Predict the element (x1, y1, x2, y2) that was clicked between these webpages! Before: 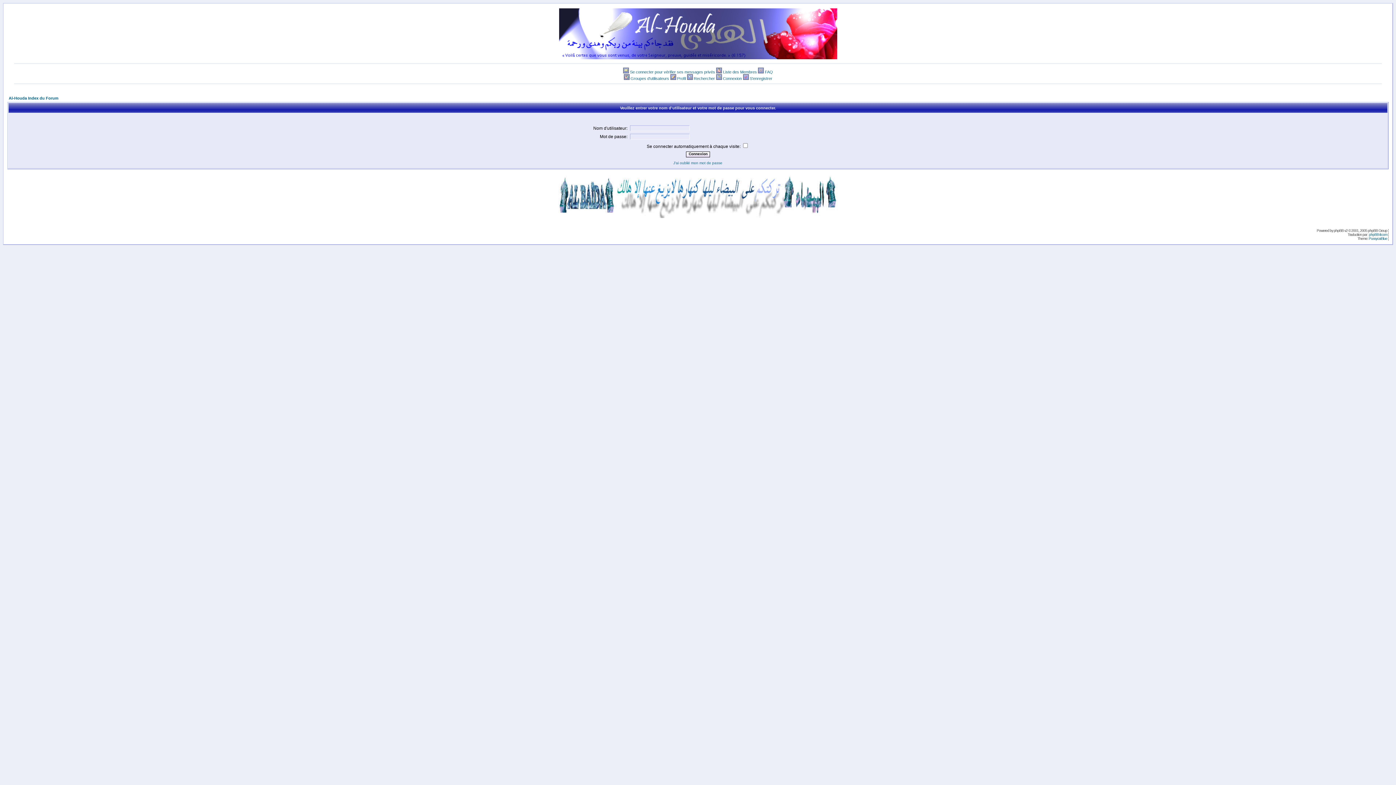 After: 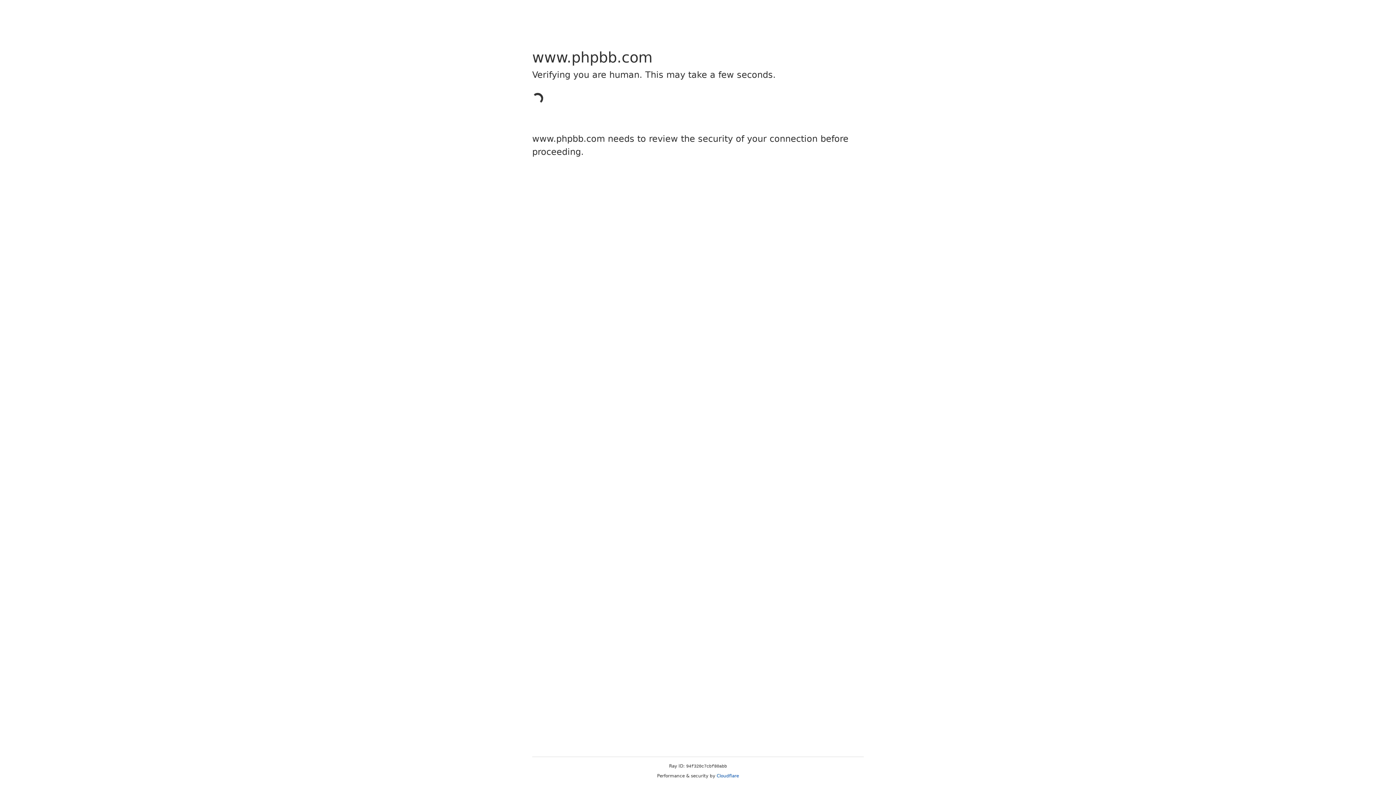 Action: label: phpBB bbox: (1334, 228, 1344, 232)